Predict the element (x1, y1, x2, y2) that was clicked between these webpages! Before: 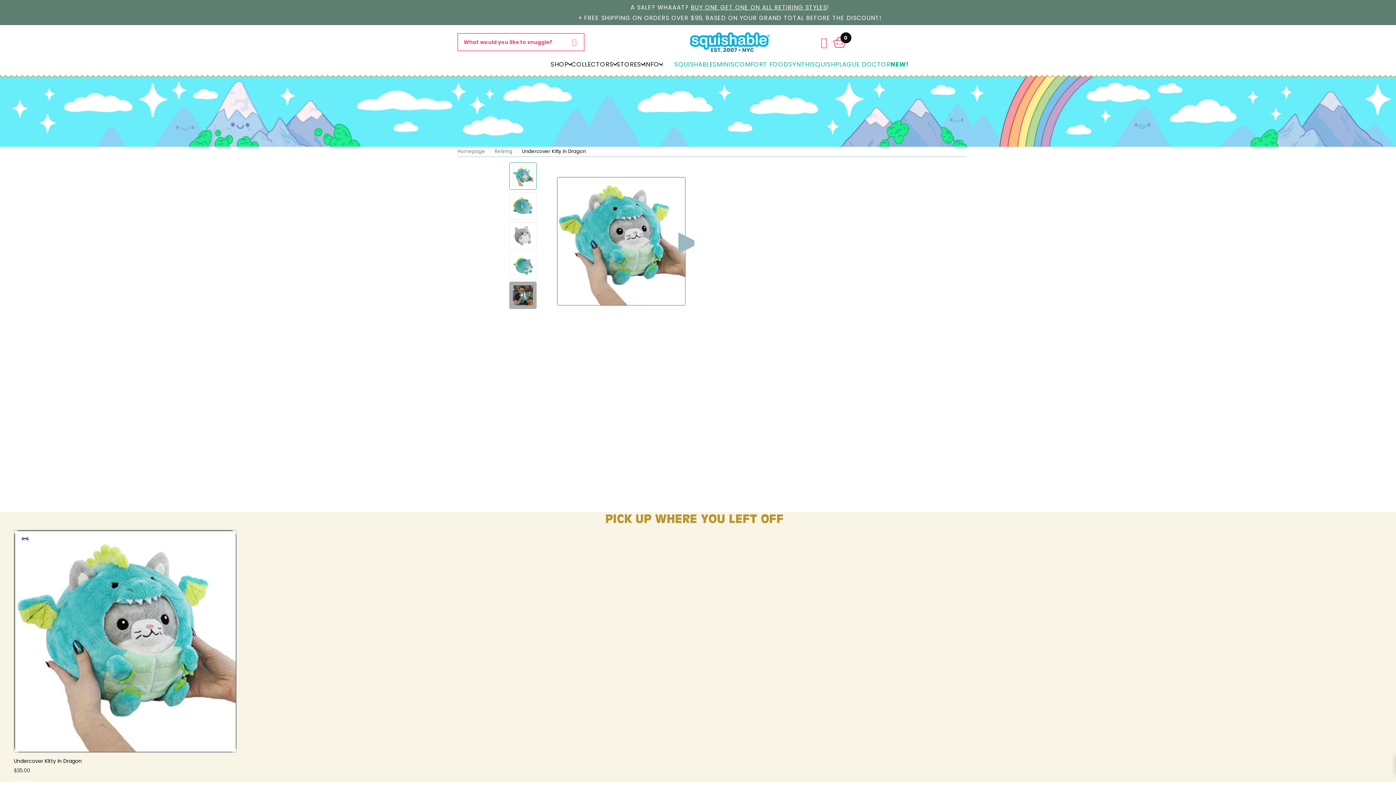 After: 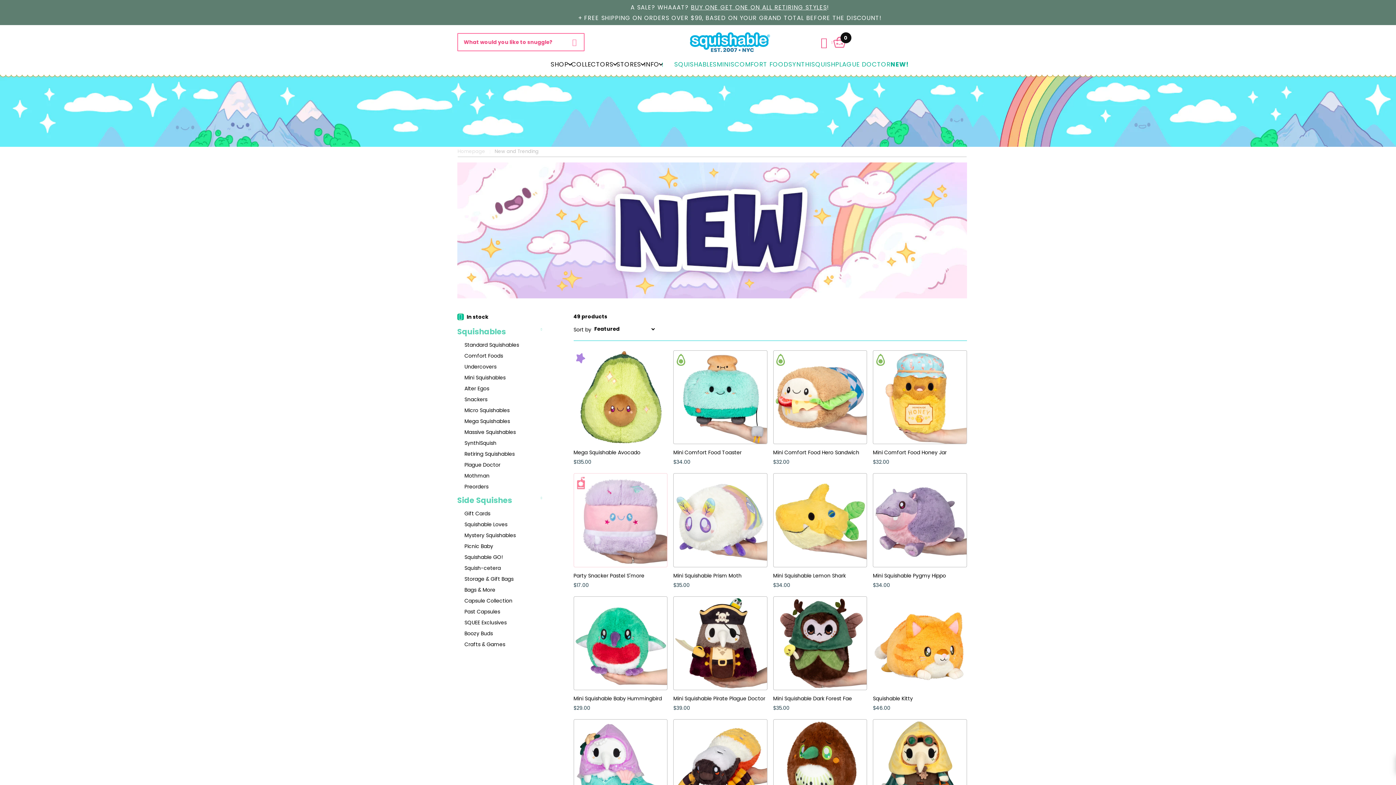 Action: label: NEW! bbox: (890, 60, 909, 82)